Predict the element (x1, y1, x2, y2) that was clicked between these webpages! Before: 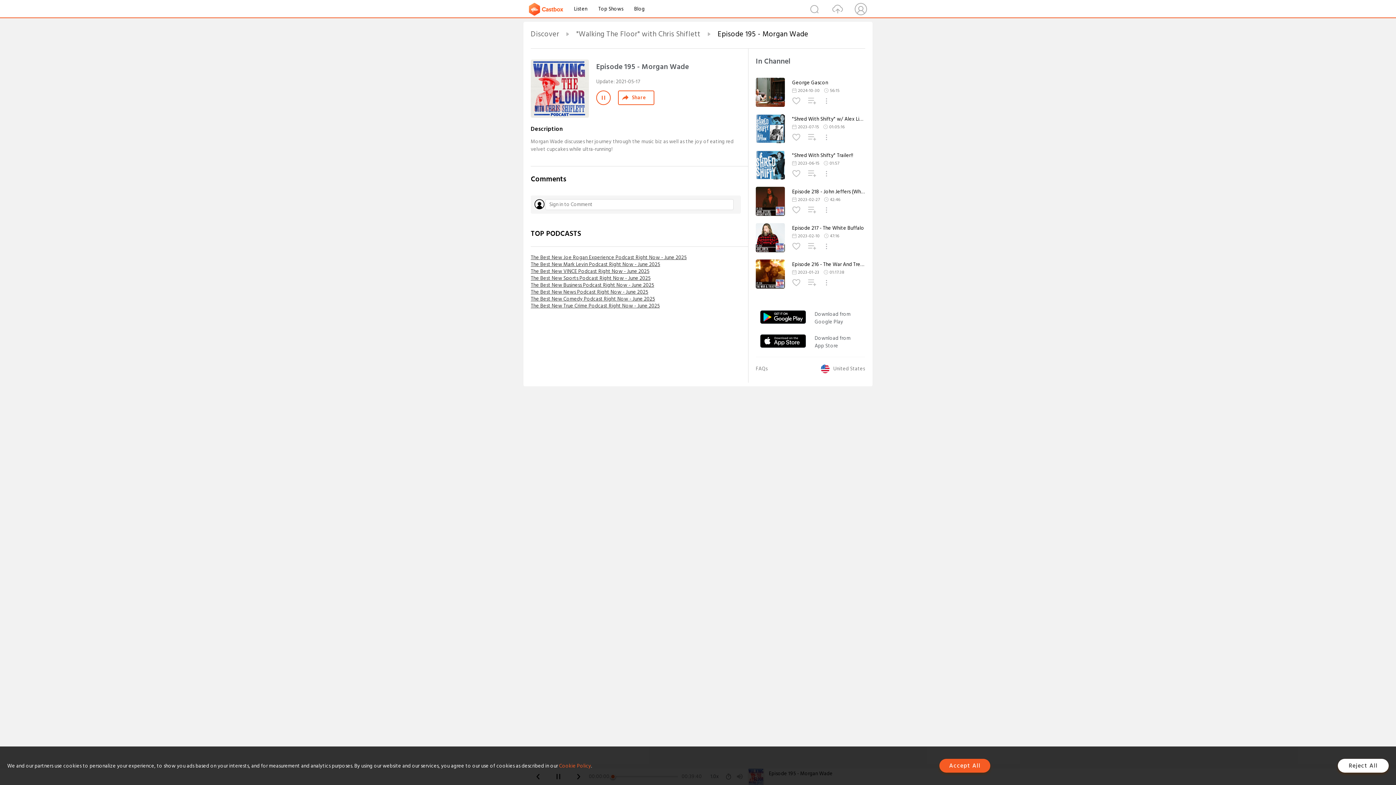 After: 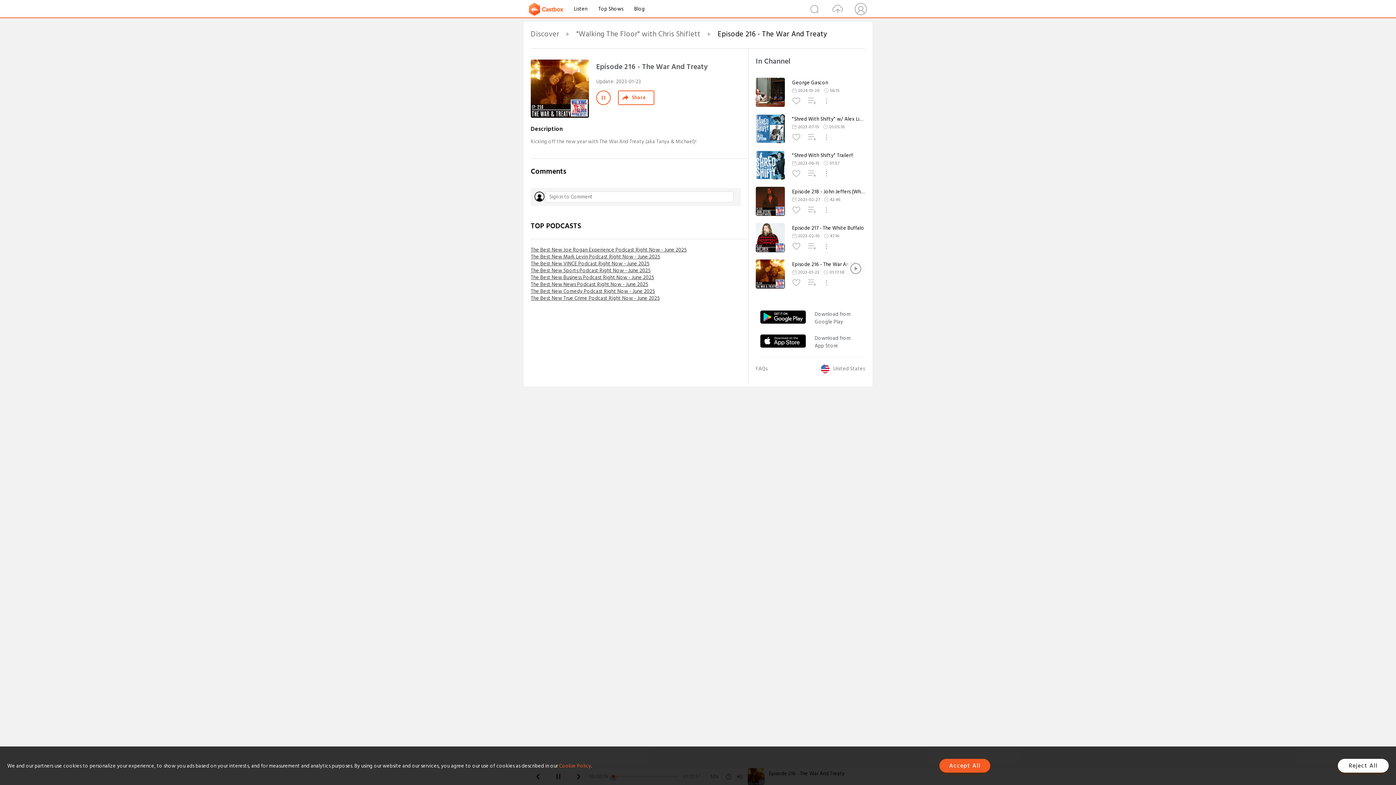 Action: bbox: (792, 261, 865, 268) label: Episode 216 - The War And Treaty